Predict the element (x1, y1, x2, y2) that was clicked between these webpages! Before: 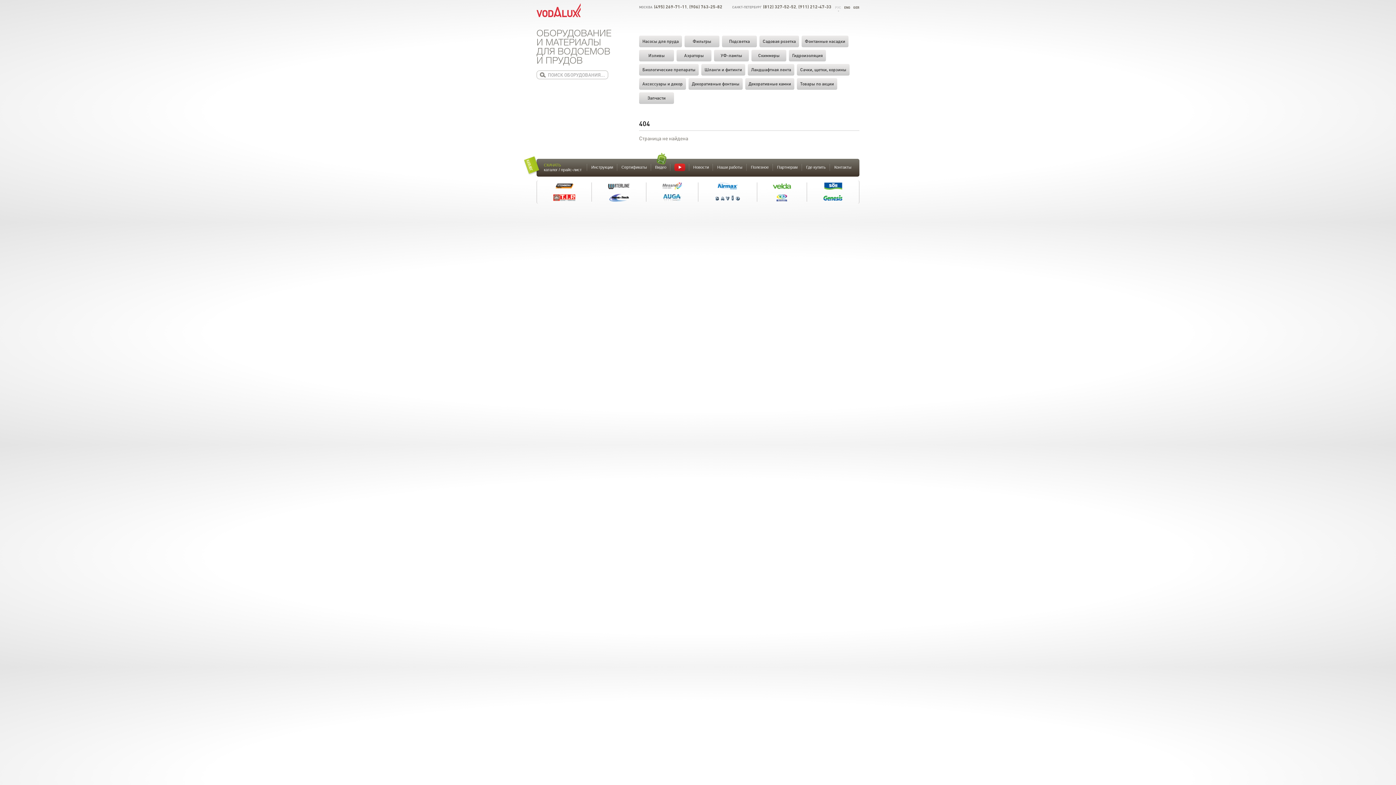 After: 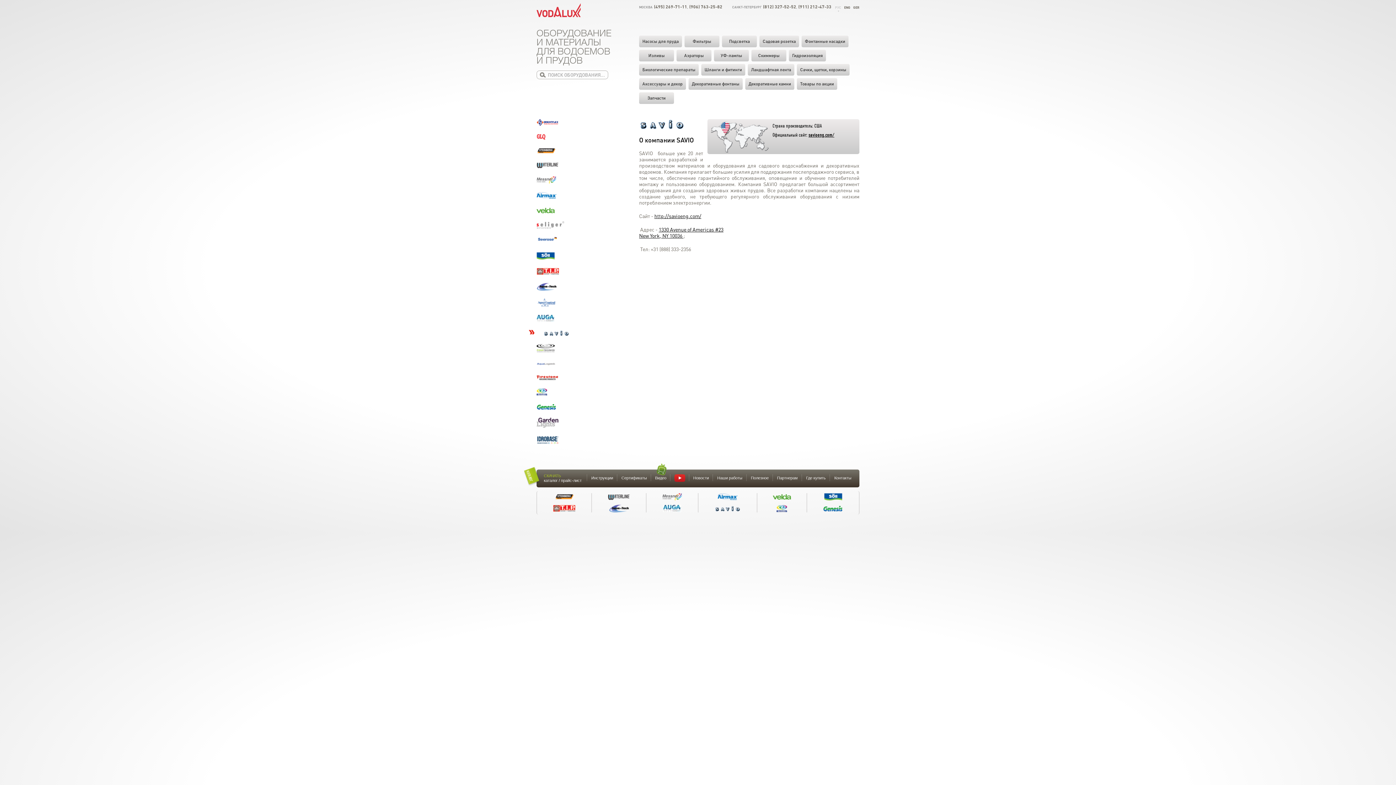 Action: bbox: (715, 194, 740, 200)